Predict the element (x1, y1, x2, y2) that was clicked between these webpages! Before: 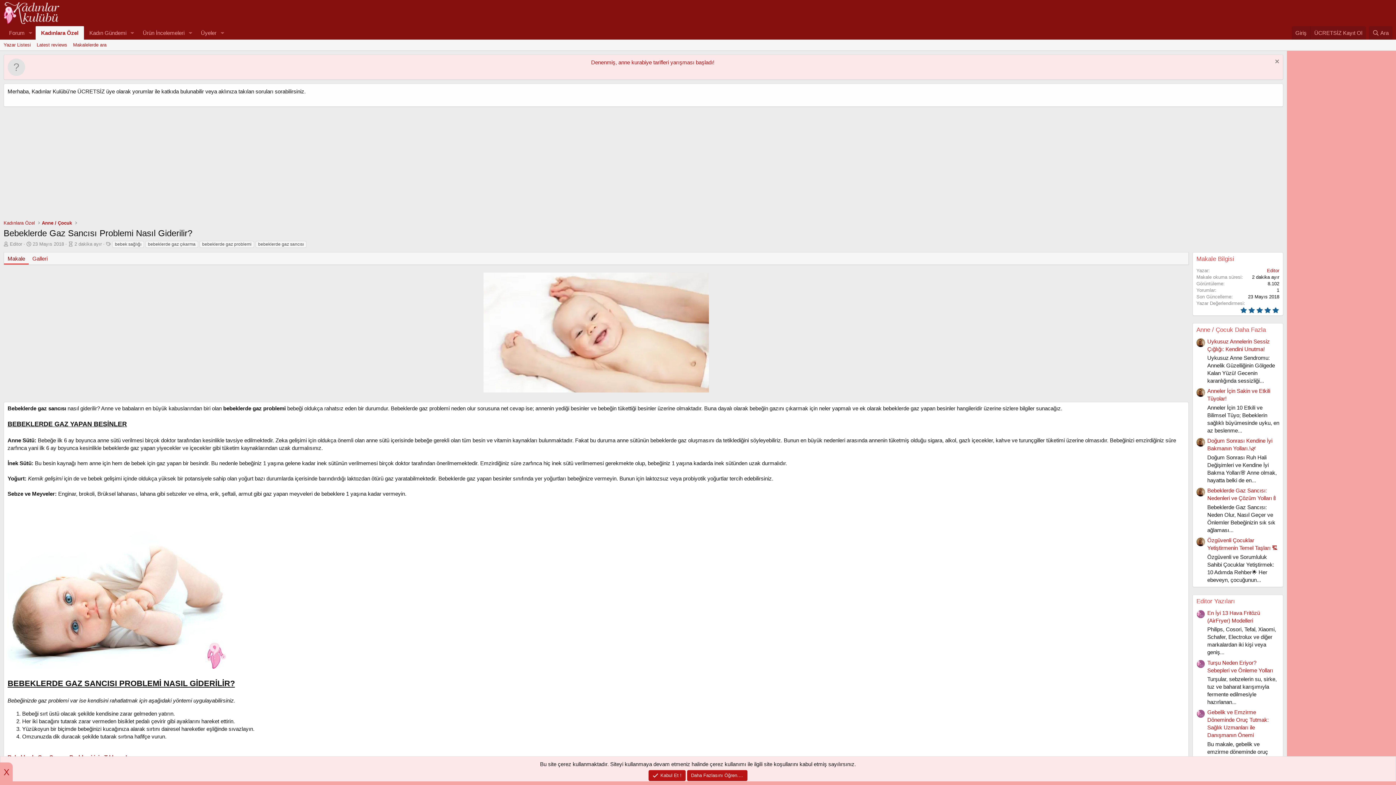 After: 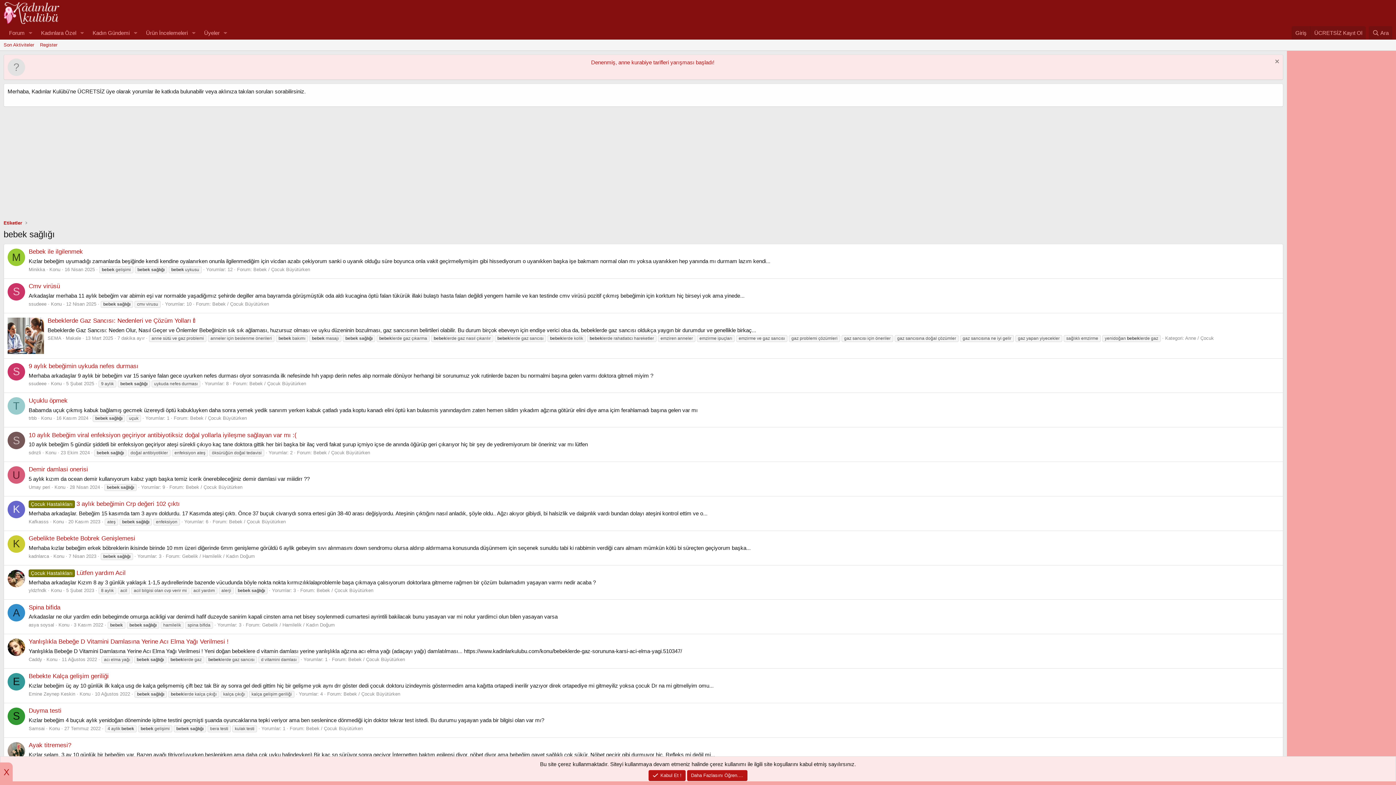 Action: label: bebek sağlığı bbox: (112, 241, 144, 248)